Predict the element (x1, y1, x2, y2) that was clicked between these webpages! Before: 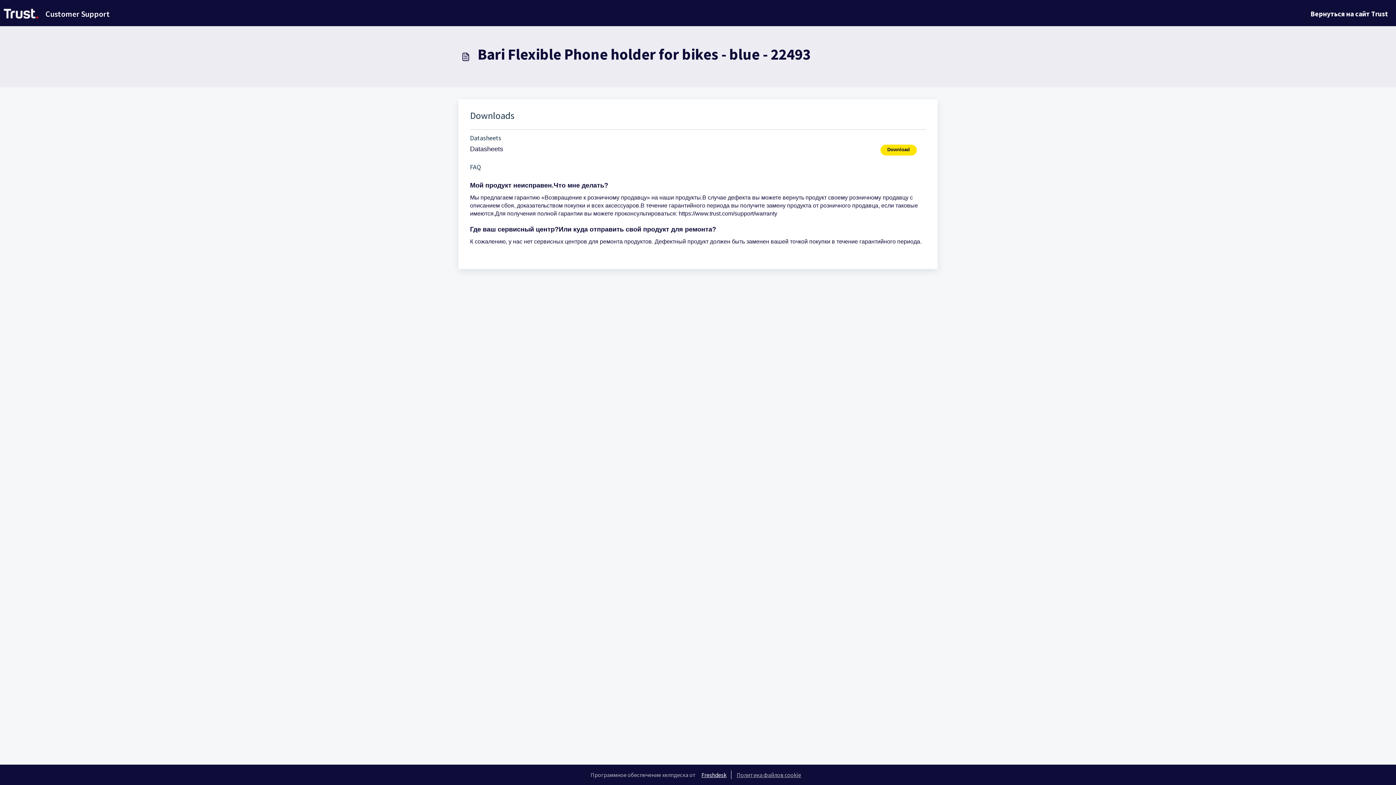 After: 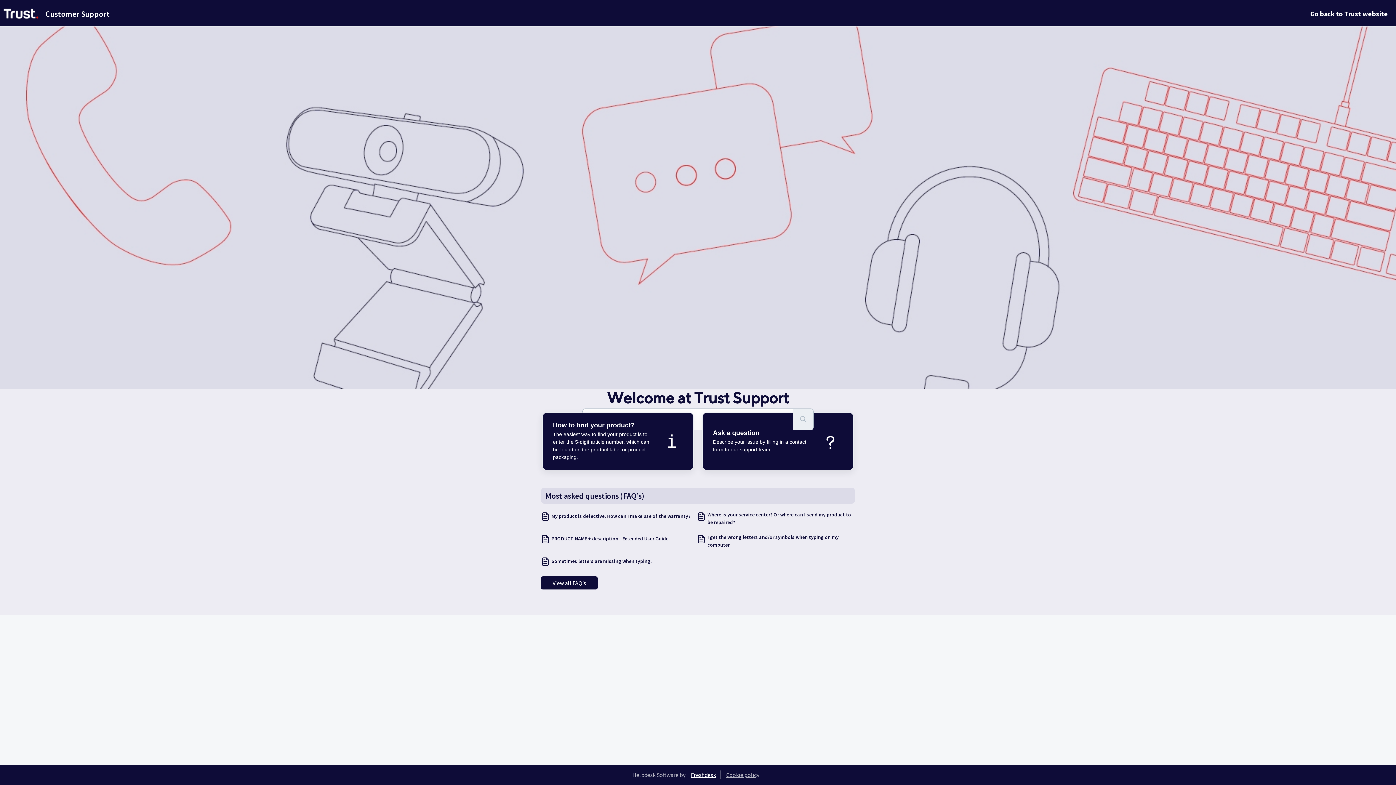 Action: bbox: (0, 5, 109, 22) label: Customer Support